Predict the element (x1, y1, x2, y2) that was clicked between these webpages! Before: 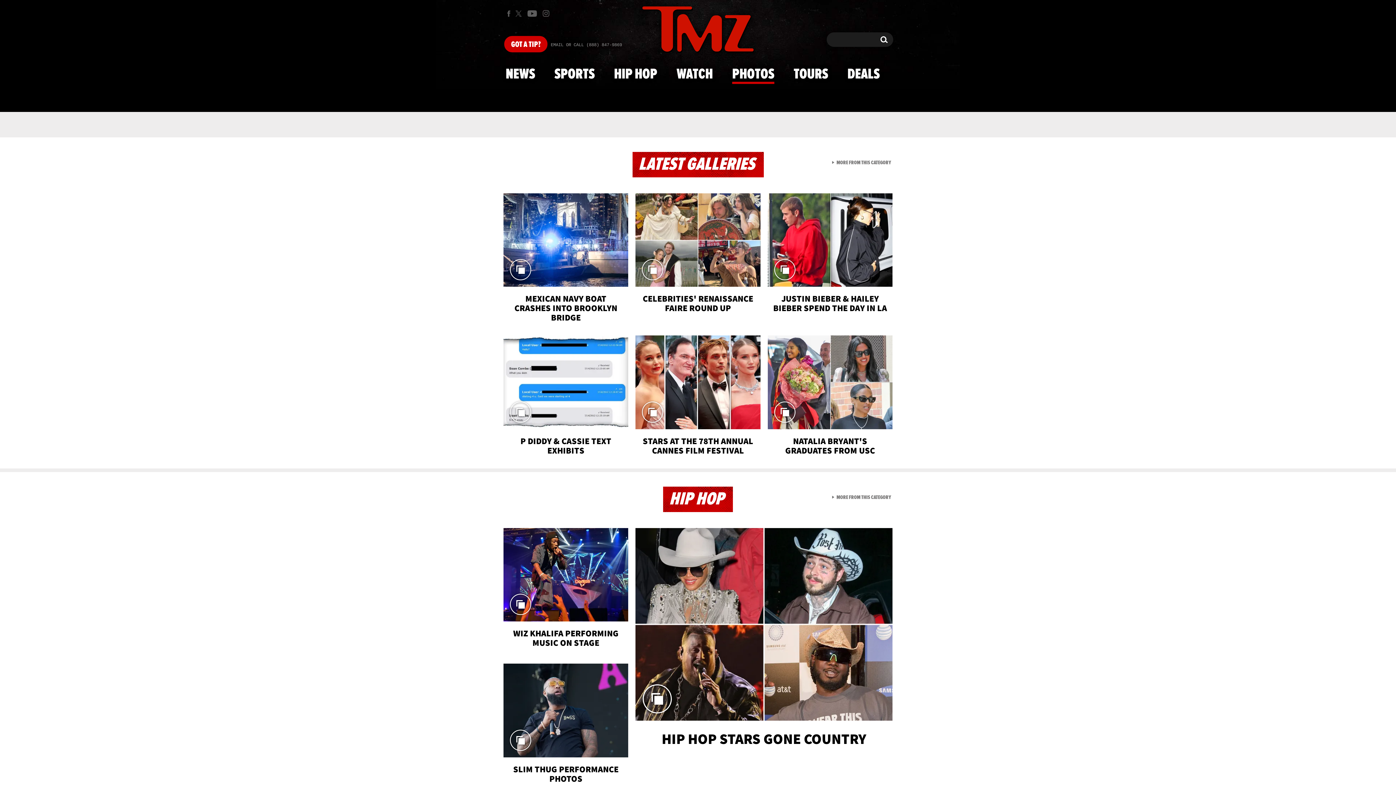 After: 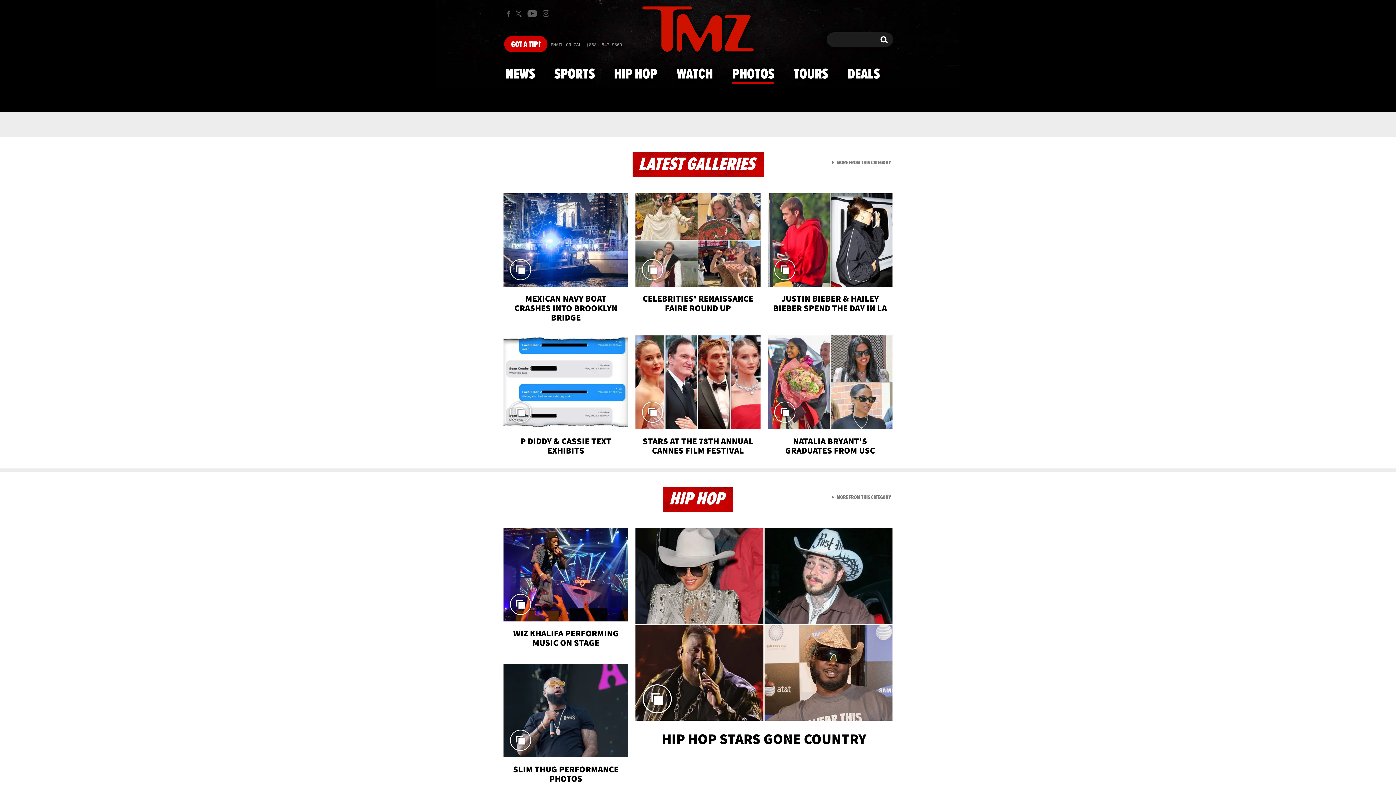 Action: label: P DIDDY & CASSIE TEXT EXHIBITS bbox: (503, 335, 628, 459)